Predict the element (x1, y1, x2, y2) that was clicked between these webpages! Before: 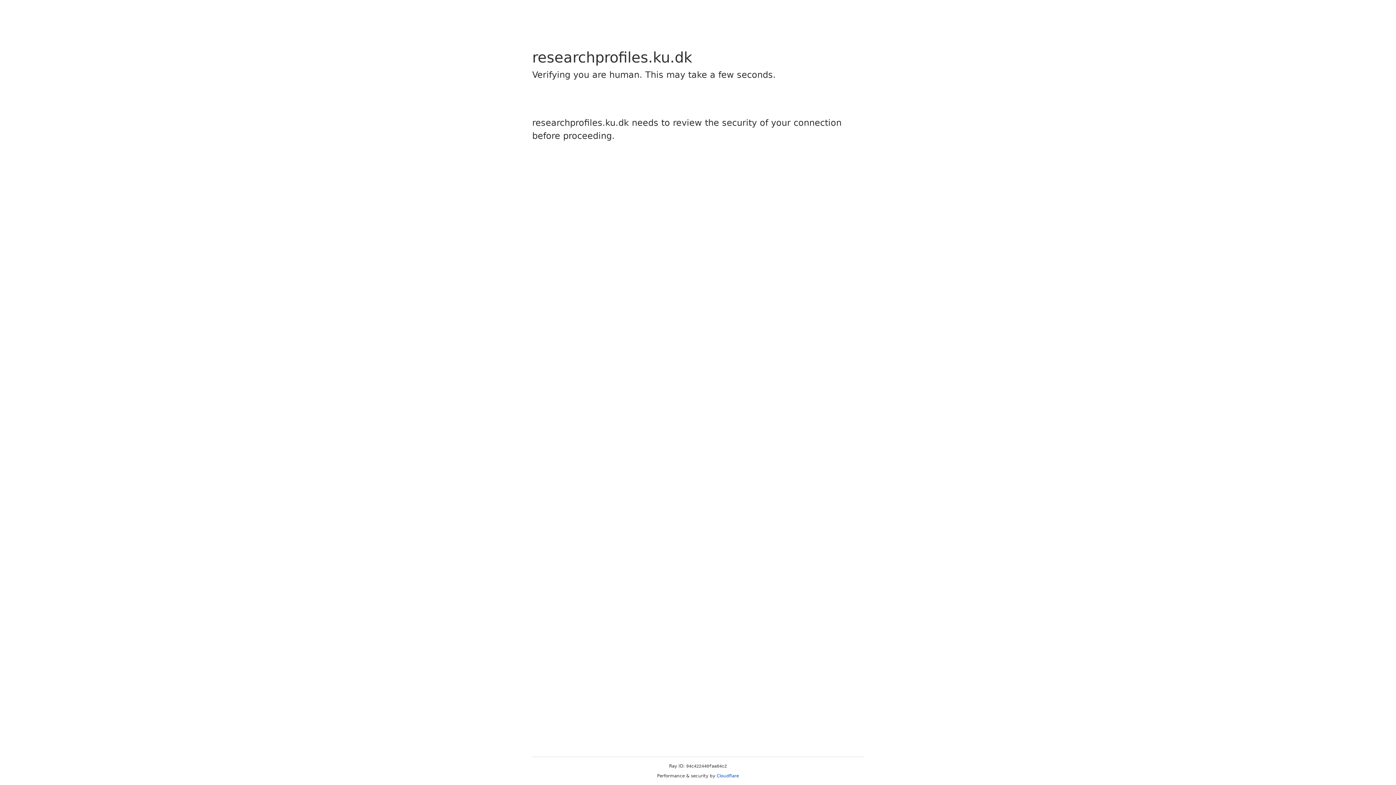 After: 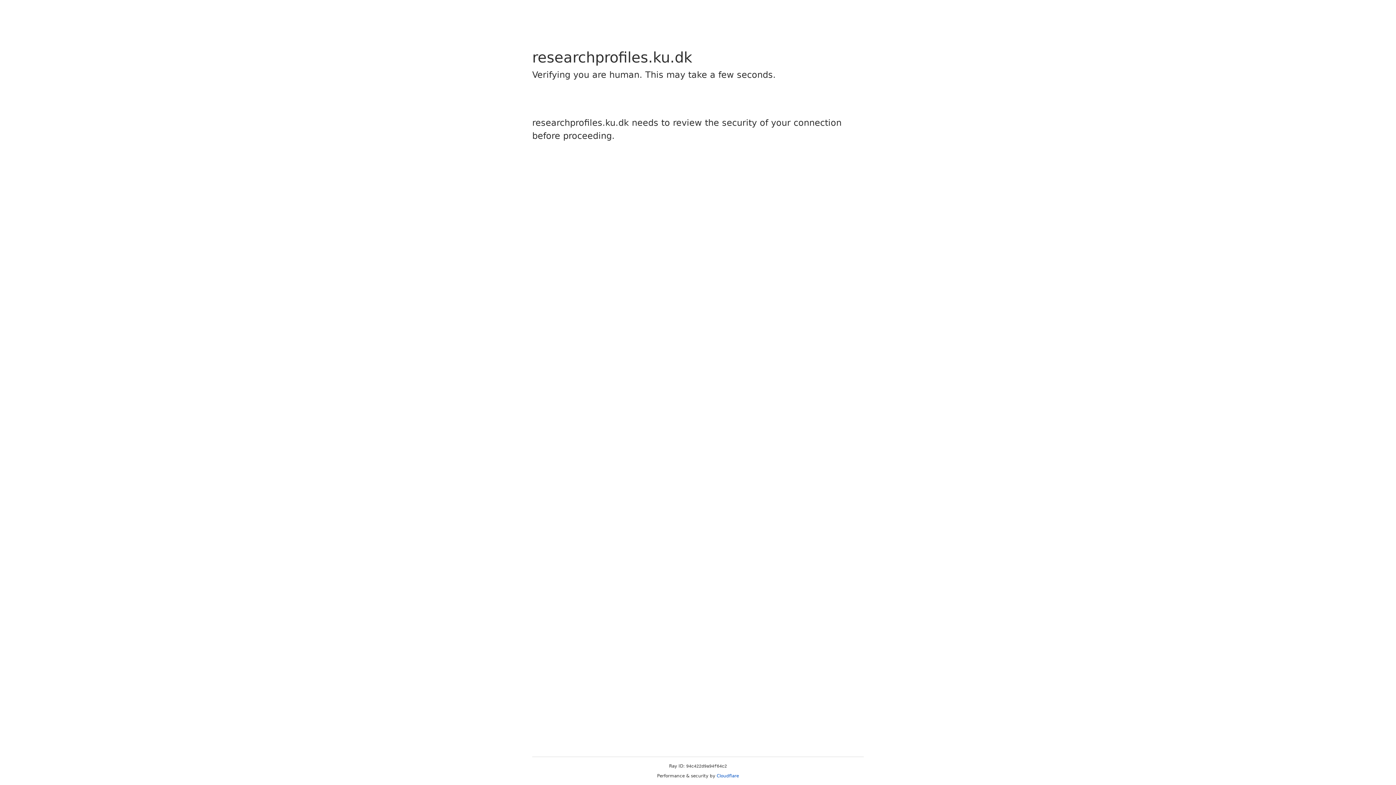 Action: label: Cloudflare bbox: (716, 773, 739, 778)